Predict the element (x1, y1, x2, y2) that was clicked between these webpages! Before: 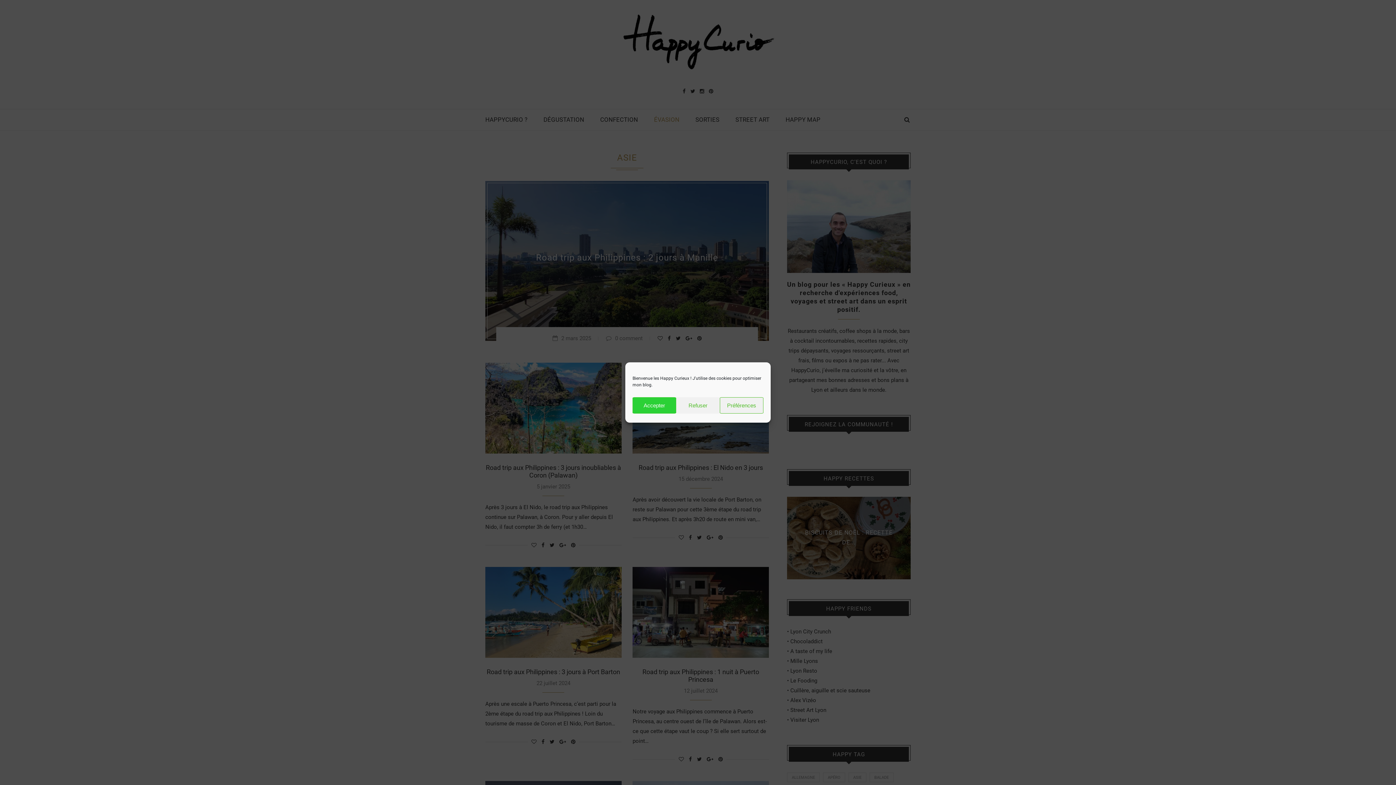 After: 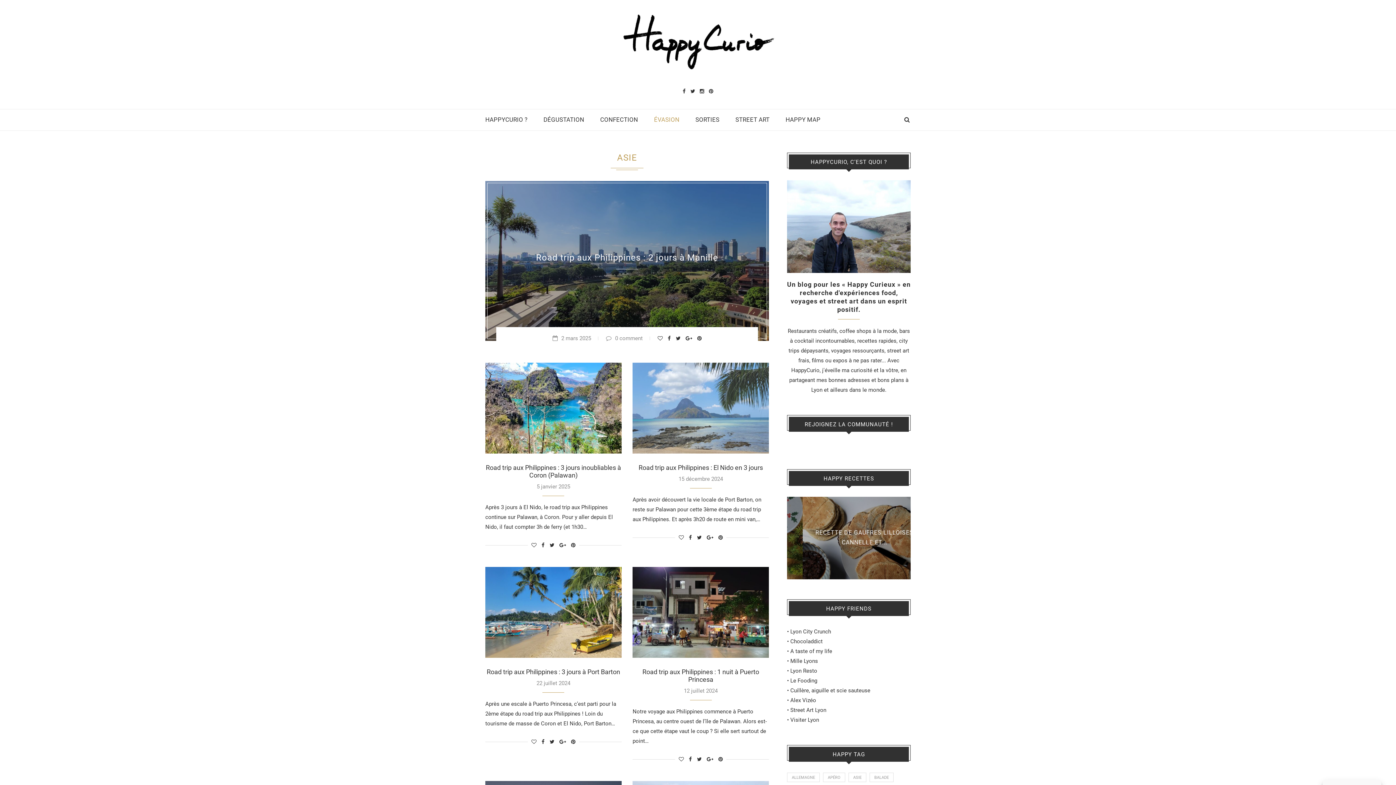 Action: label: Refuser bbox: (676, 397, 719, 413)